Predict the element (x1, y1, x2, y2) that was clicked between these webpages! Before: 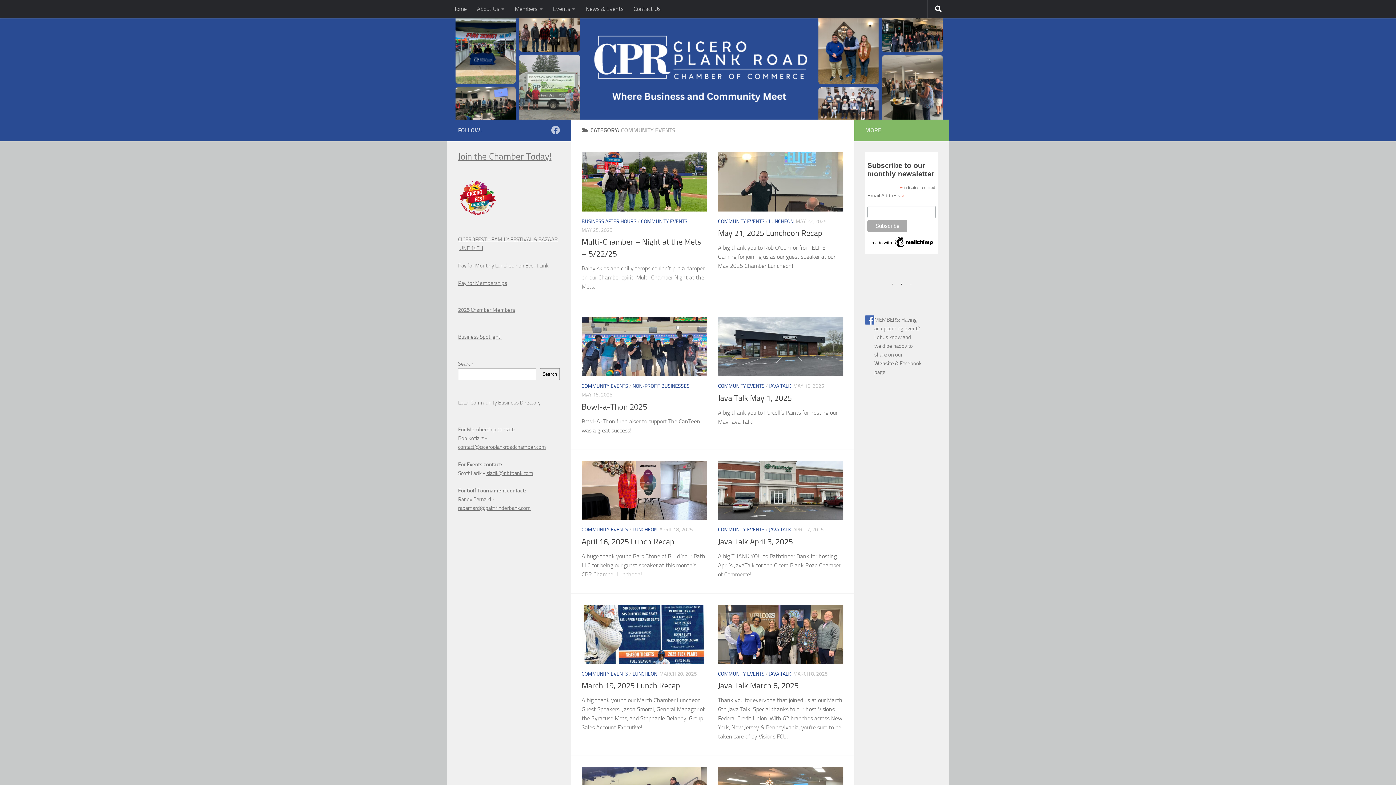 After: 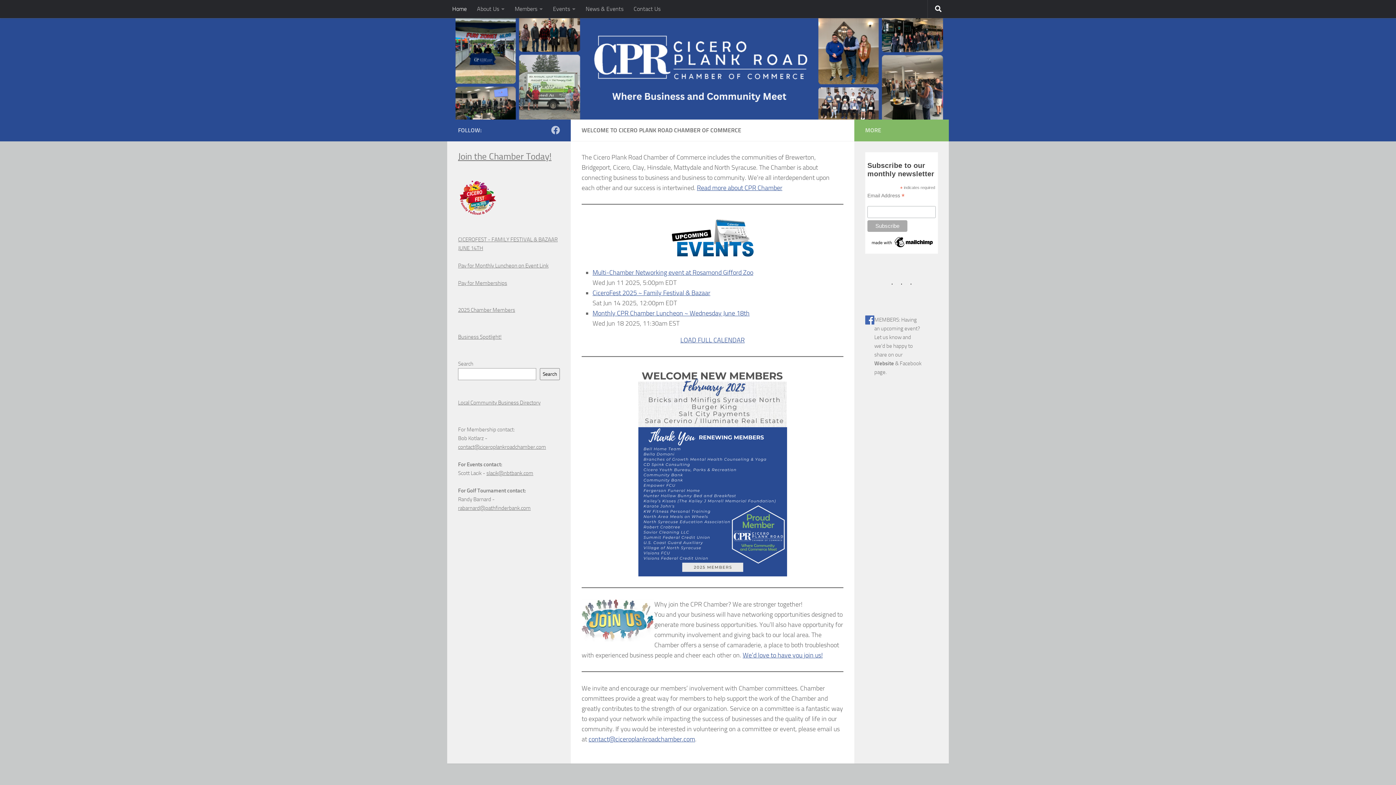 Action: bbox: (447, 0, 472, 18) label: Home